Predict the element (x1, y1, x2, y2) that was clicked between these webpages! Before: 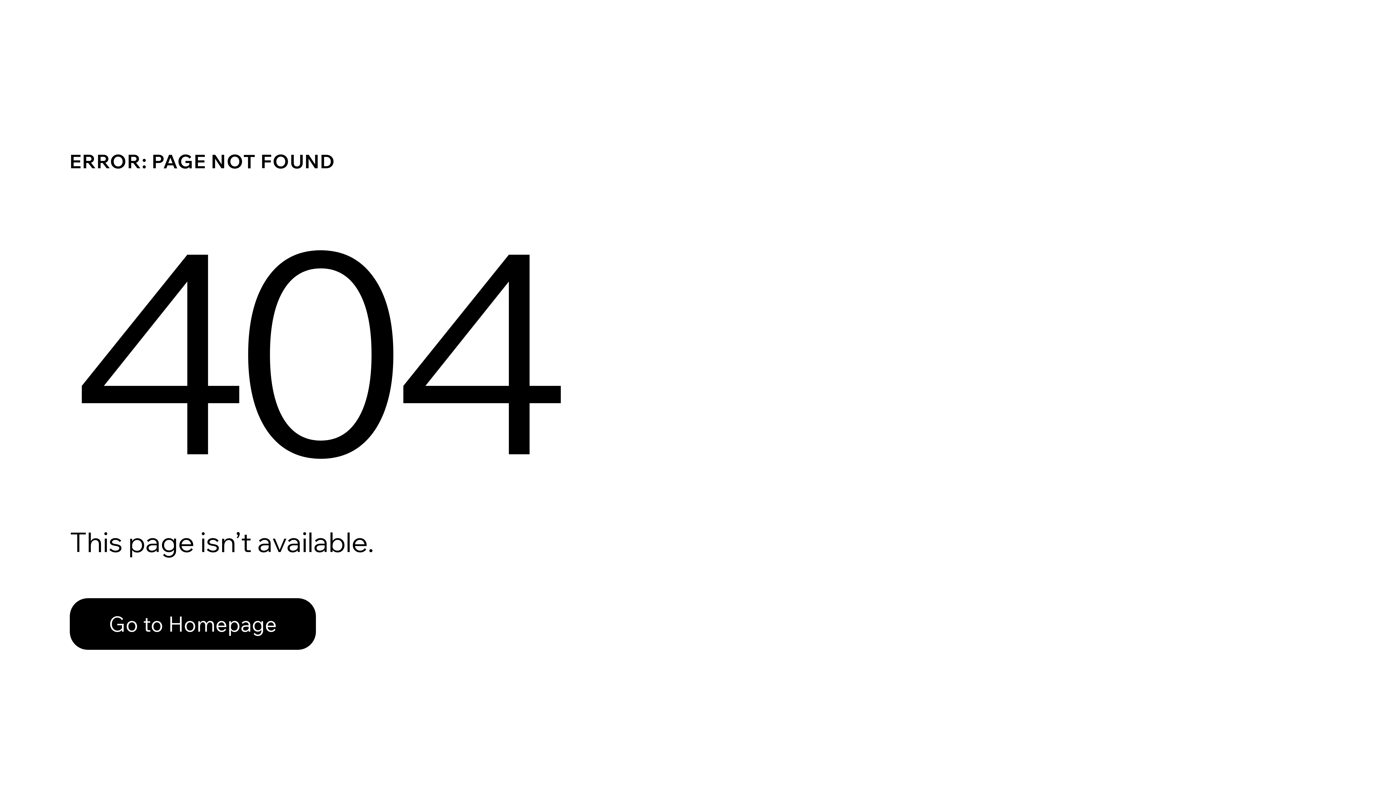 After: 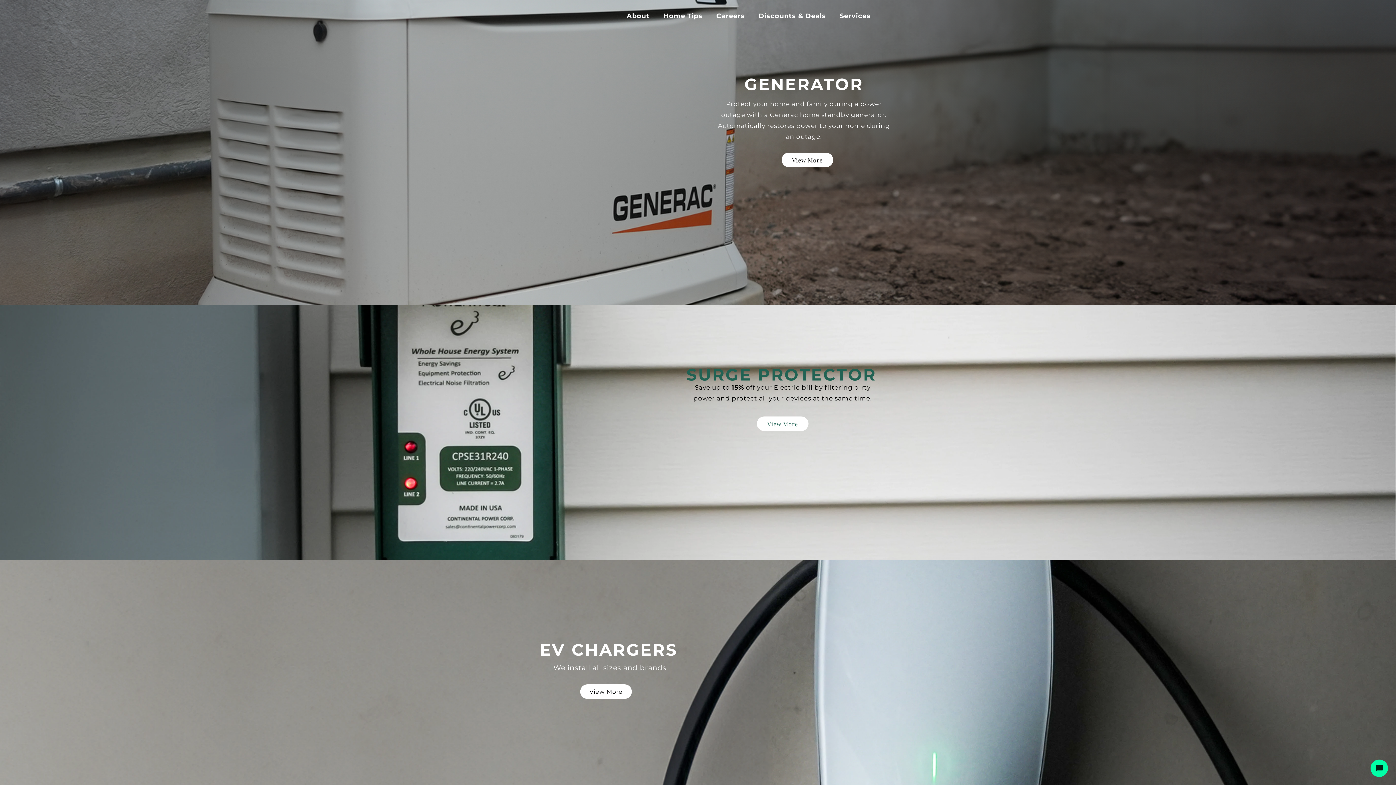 Action: label: Go to Homepage bbox: (69, 582, 768, 659)